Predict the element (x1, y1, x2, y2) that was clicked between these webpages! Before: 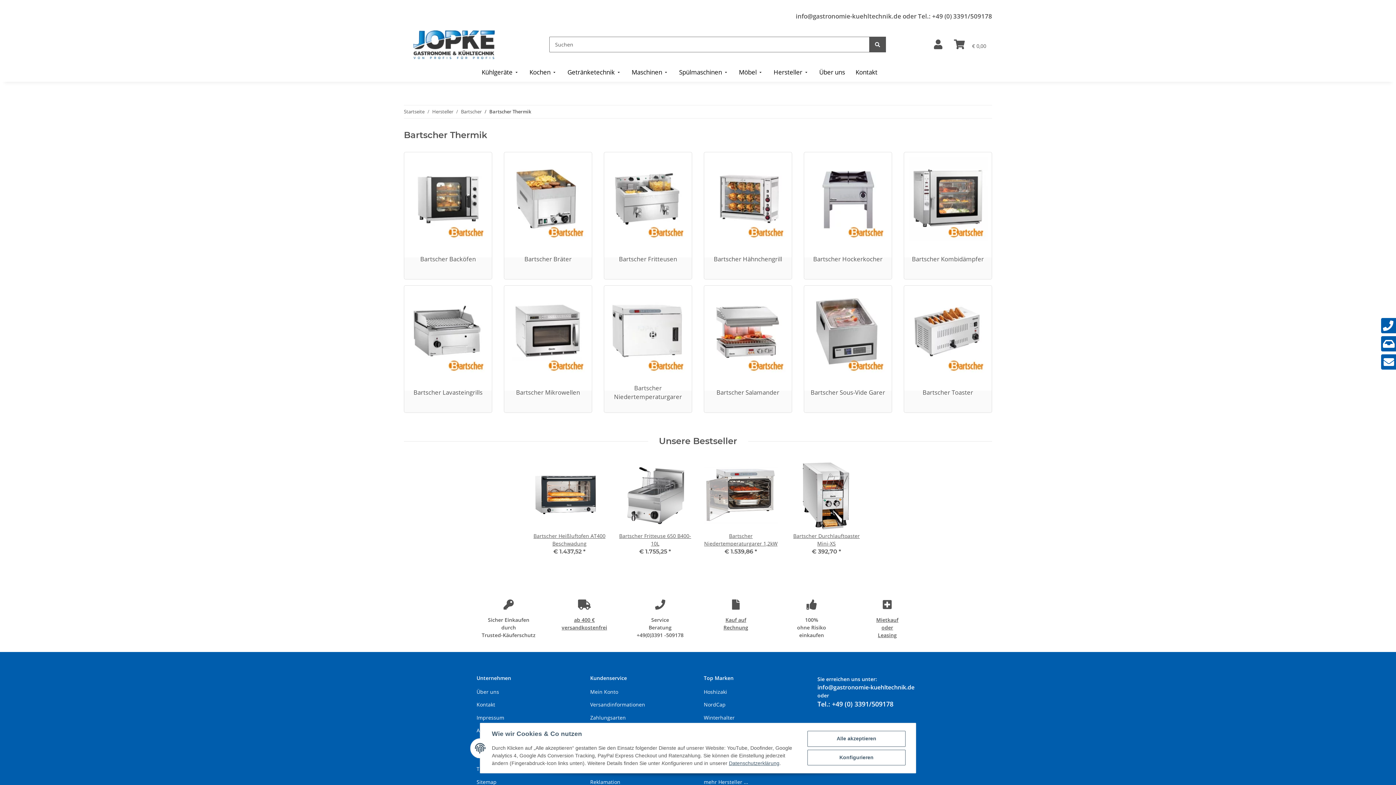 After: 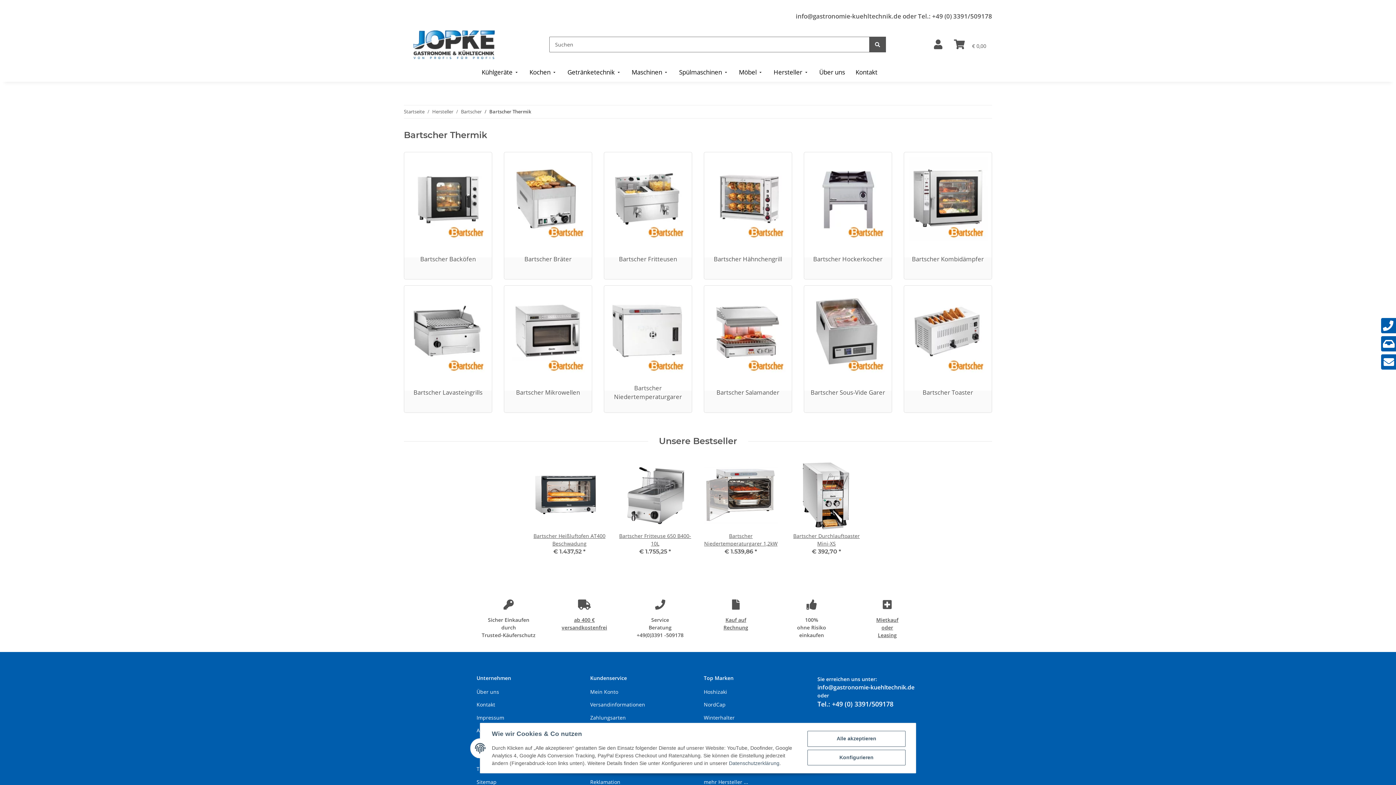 Action: bbox: (729, 760, 779, 766) label: Datenschutzerklärung